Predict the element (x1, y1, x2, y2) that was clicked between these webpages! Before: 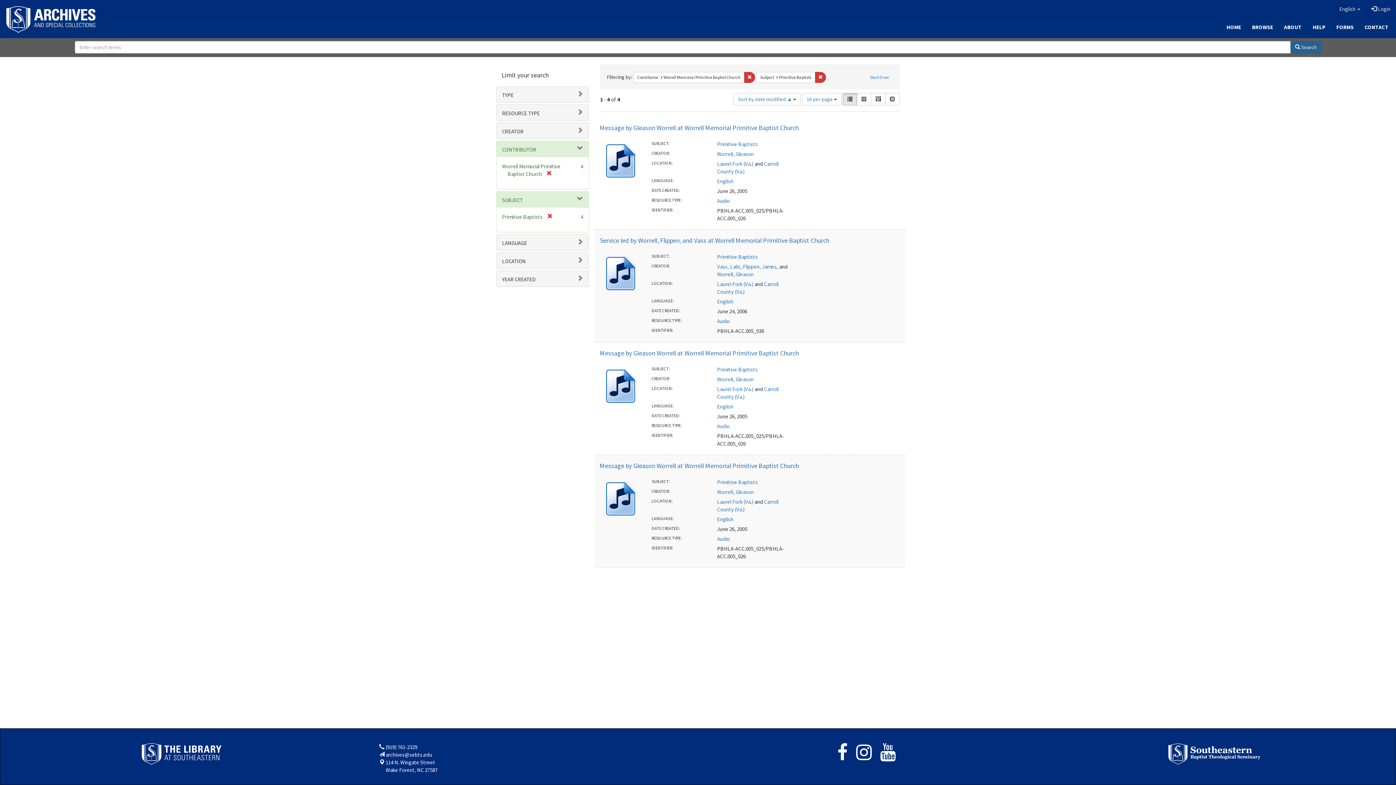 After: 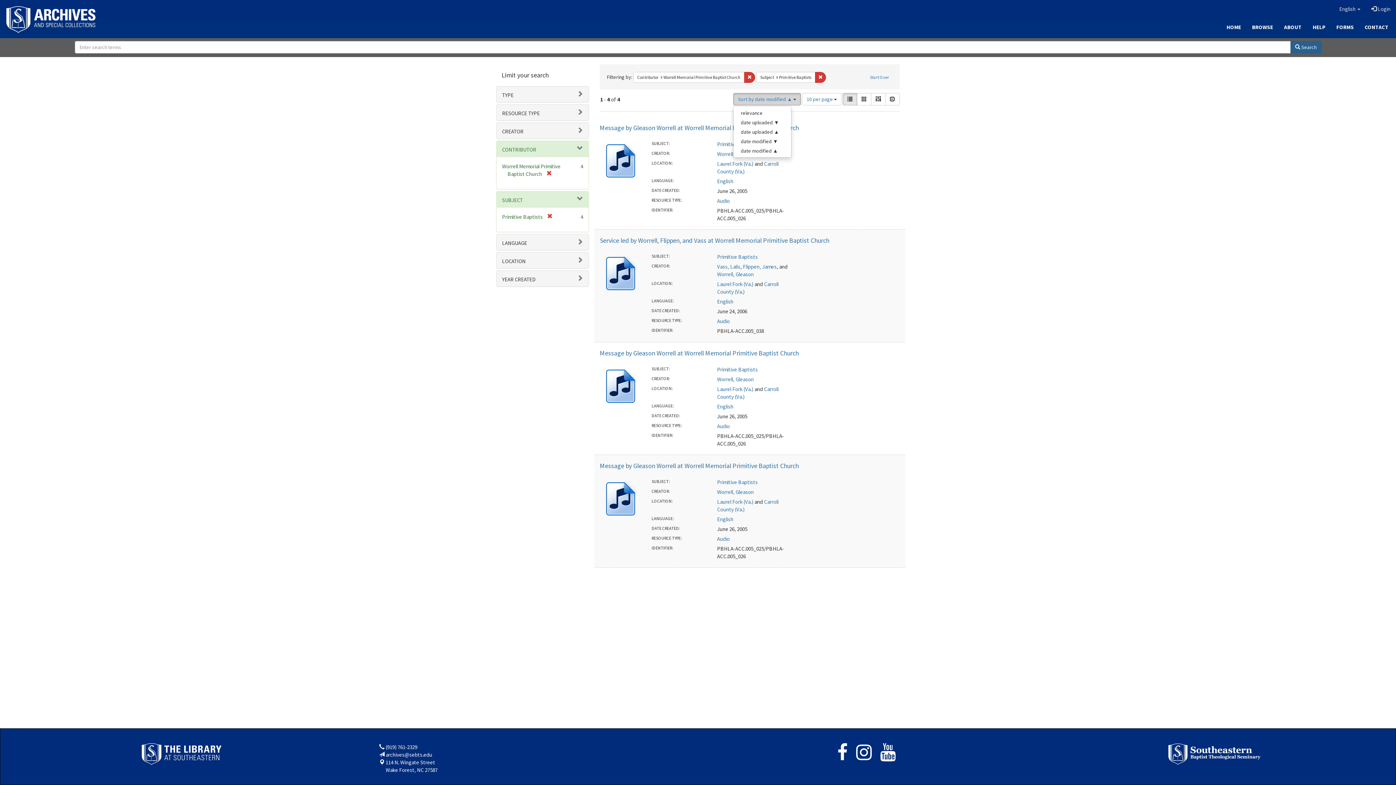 Action: label: Sort by date modified ▲  bbox: (733, 92, 801, 105)